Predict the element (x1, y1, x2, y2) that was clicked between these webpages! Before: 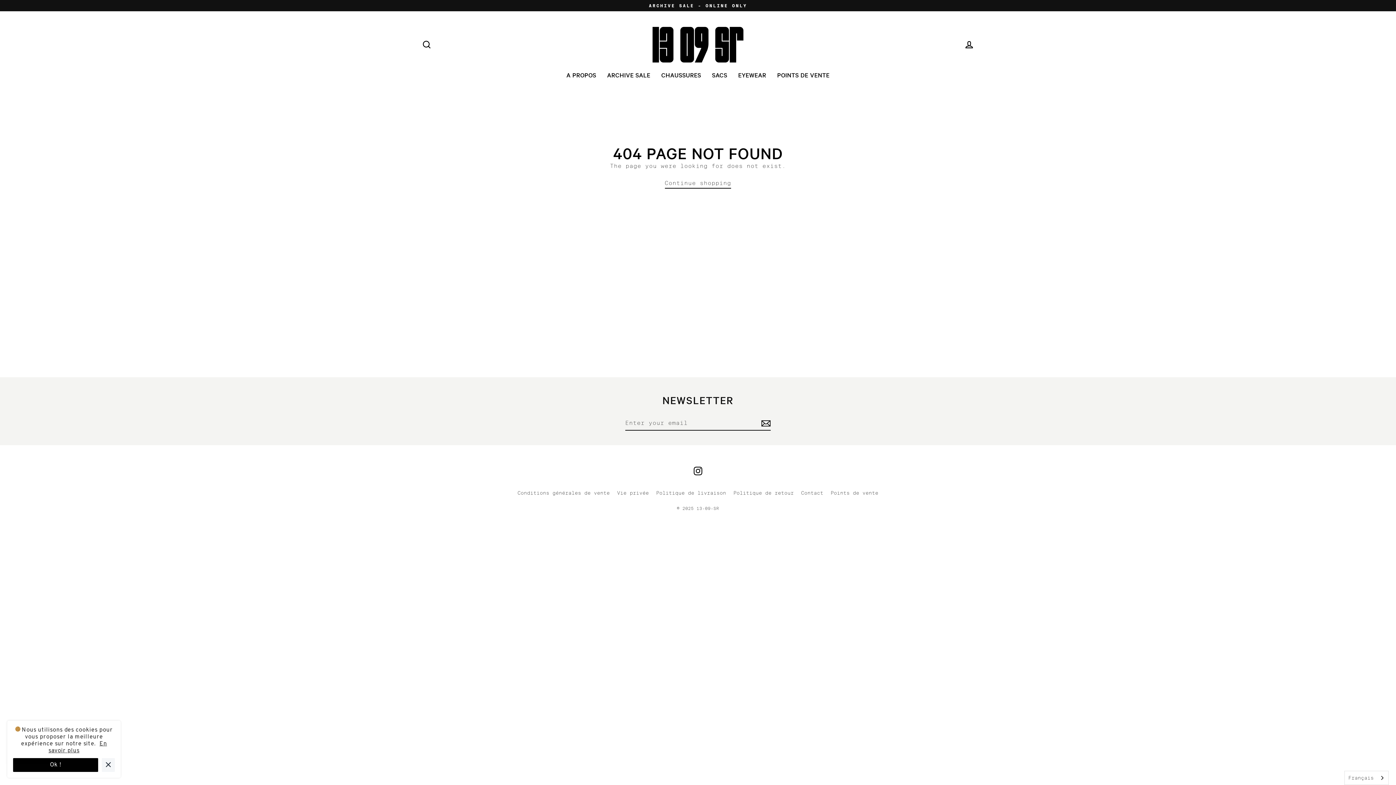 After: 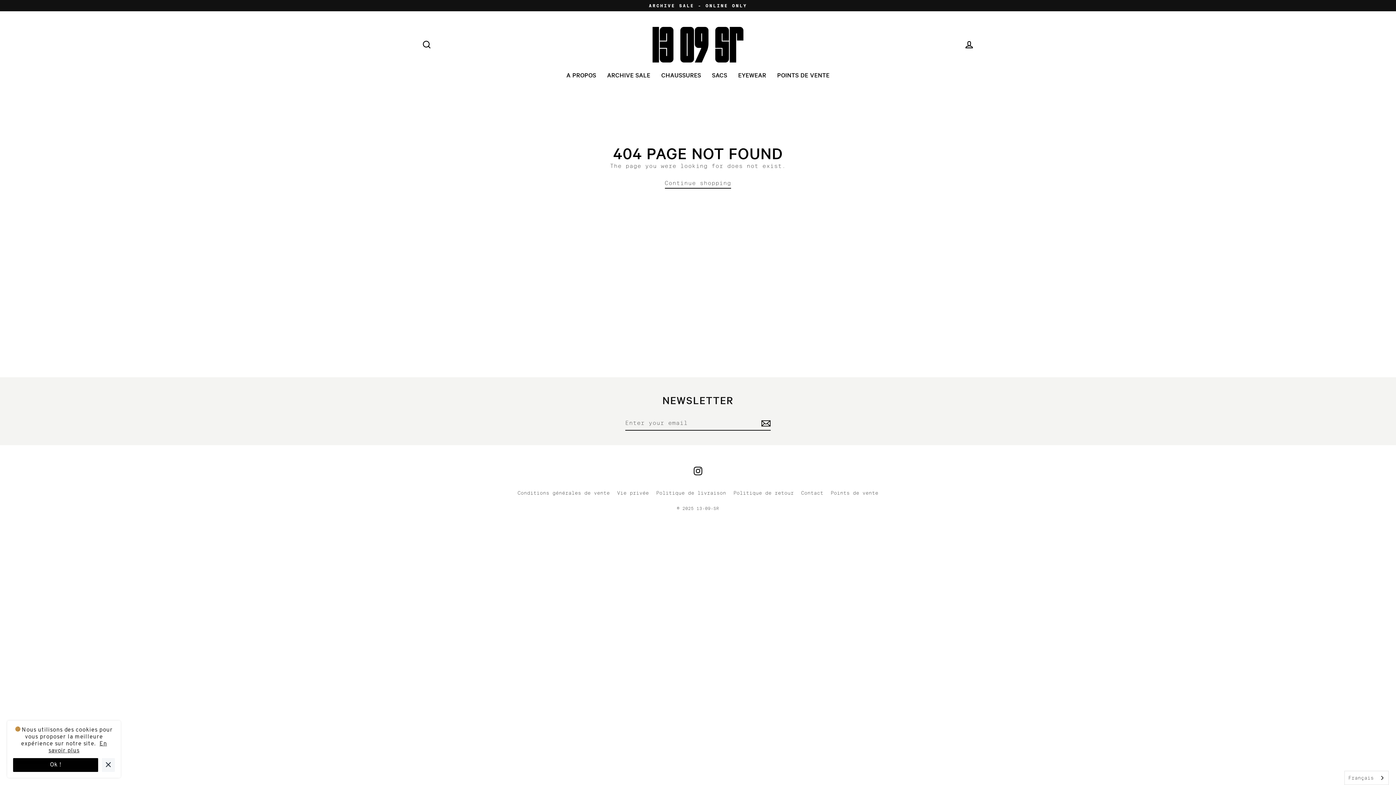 Action: label: En savoir plus bbox: (48, 740, 107, 754)